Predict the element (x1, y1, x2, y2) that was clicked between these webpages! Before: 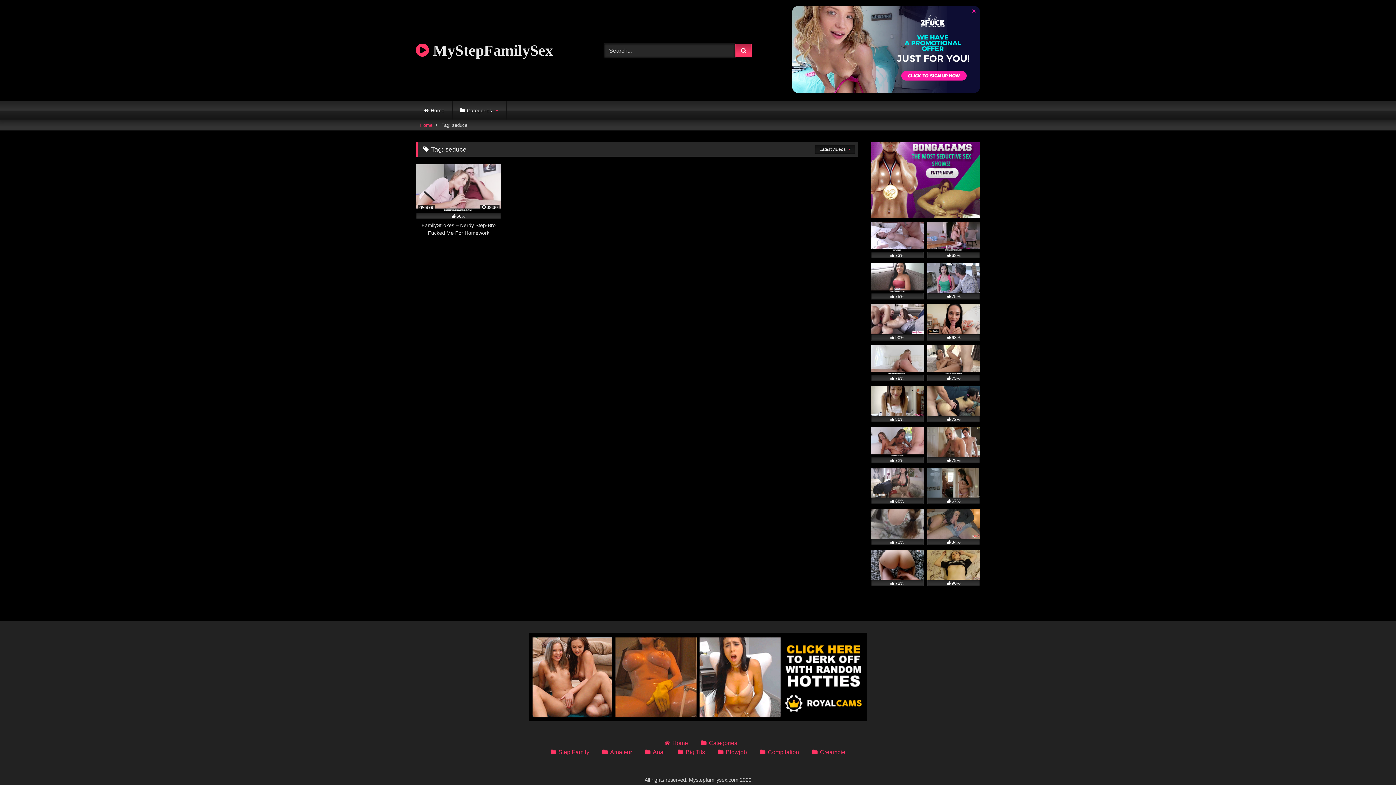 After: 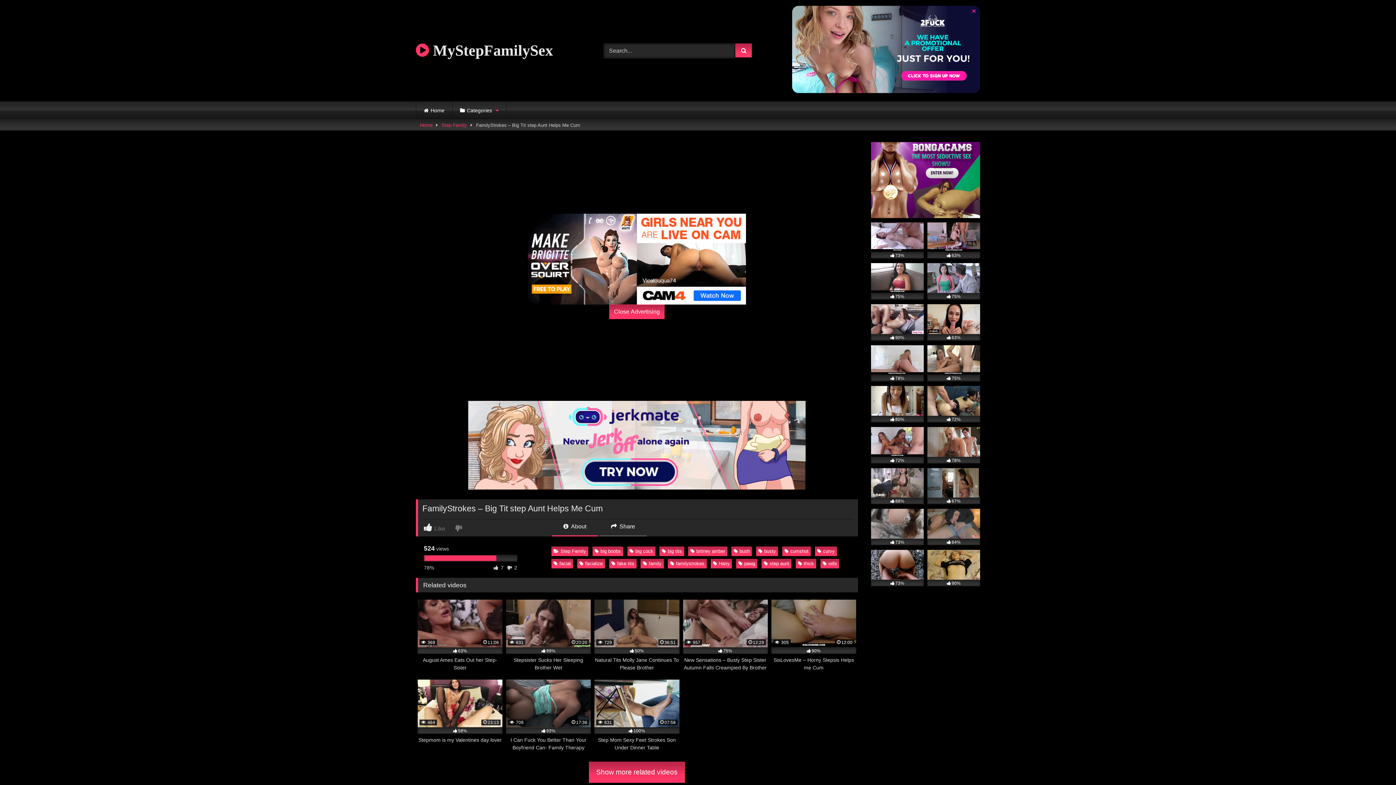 Action: bbox: (871, 345, 924, 381) label: 78%